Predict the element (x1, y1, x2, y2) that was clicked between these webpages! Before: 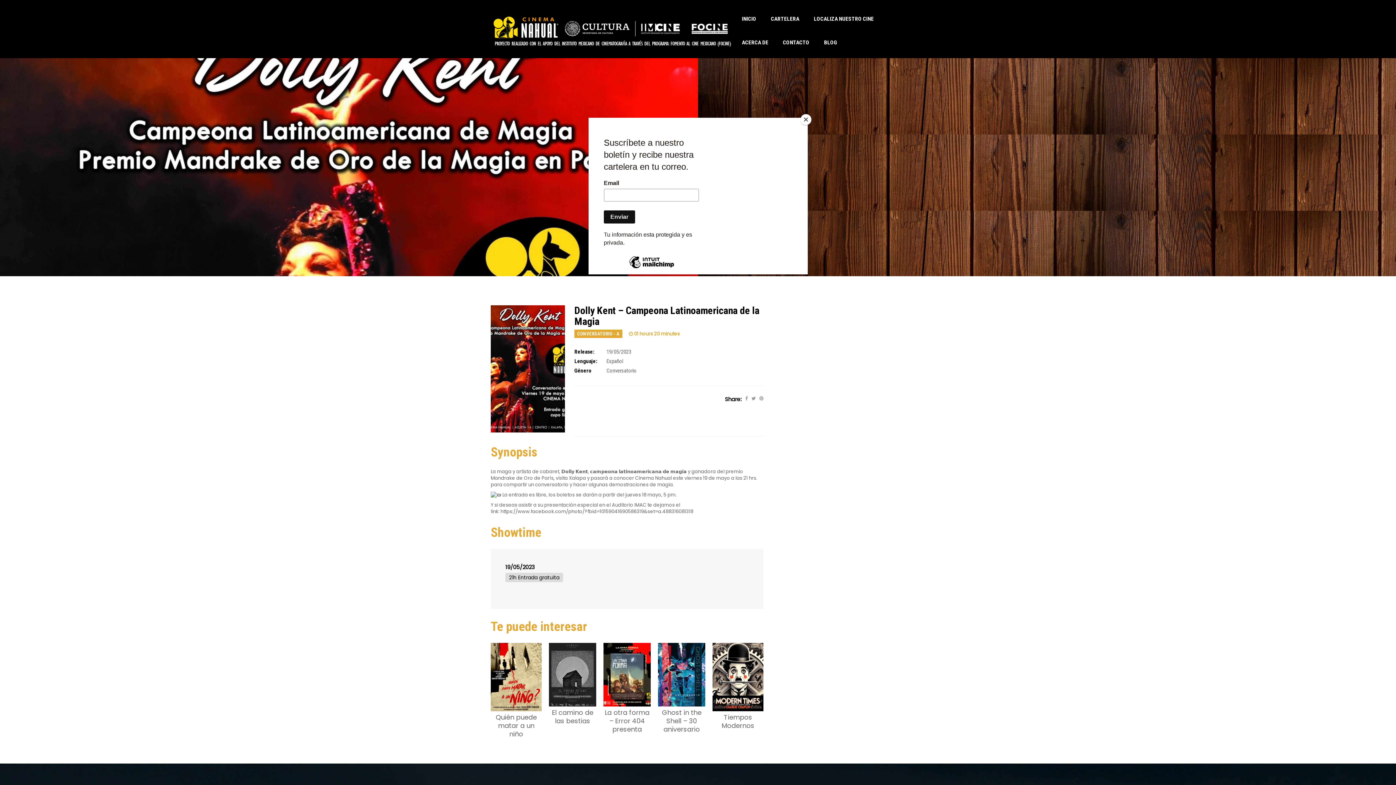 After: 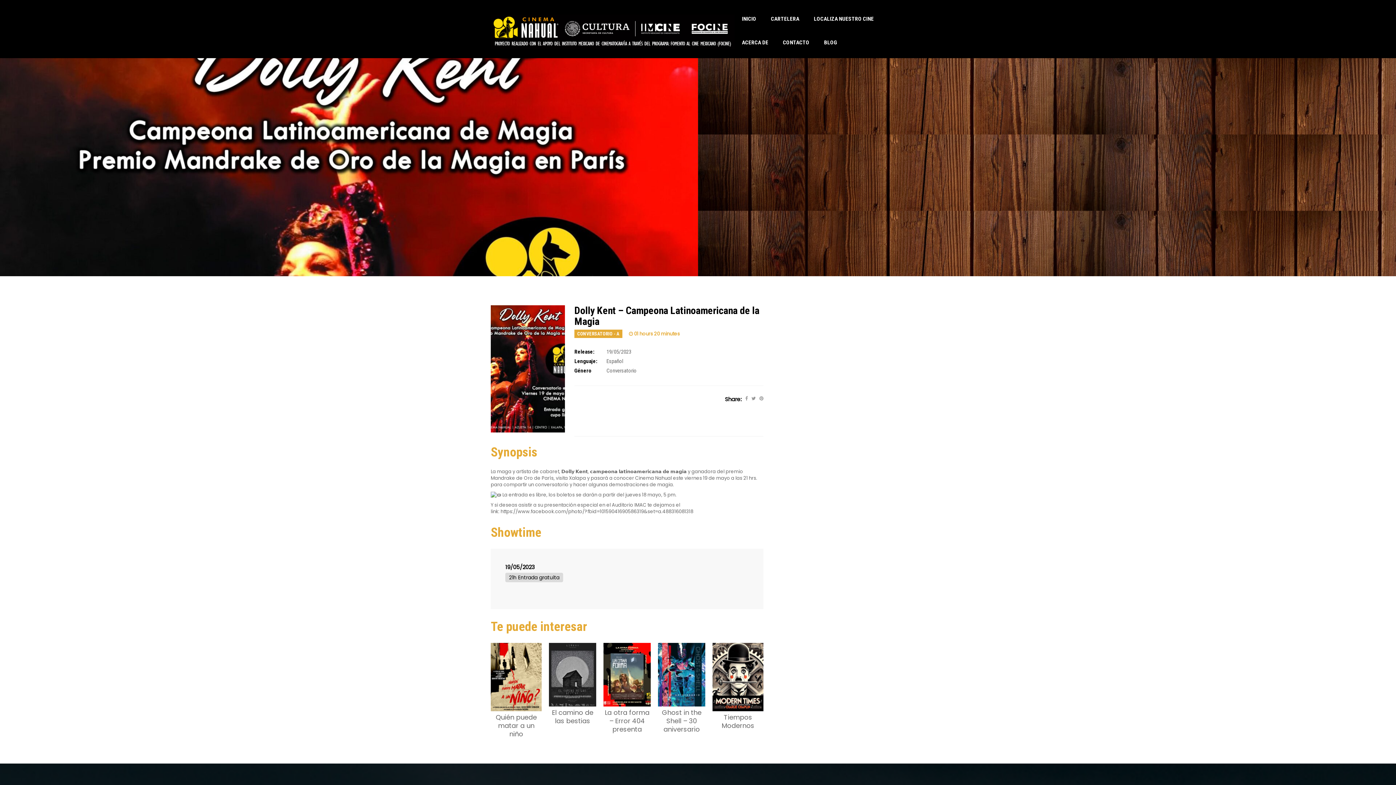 Action: bbox: (800, 114, 811, 125) label: Close